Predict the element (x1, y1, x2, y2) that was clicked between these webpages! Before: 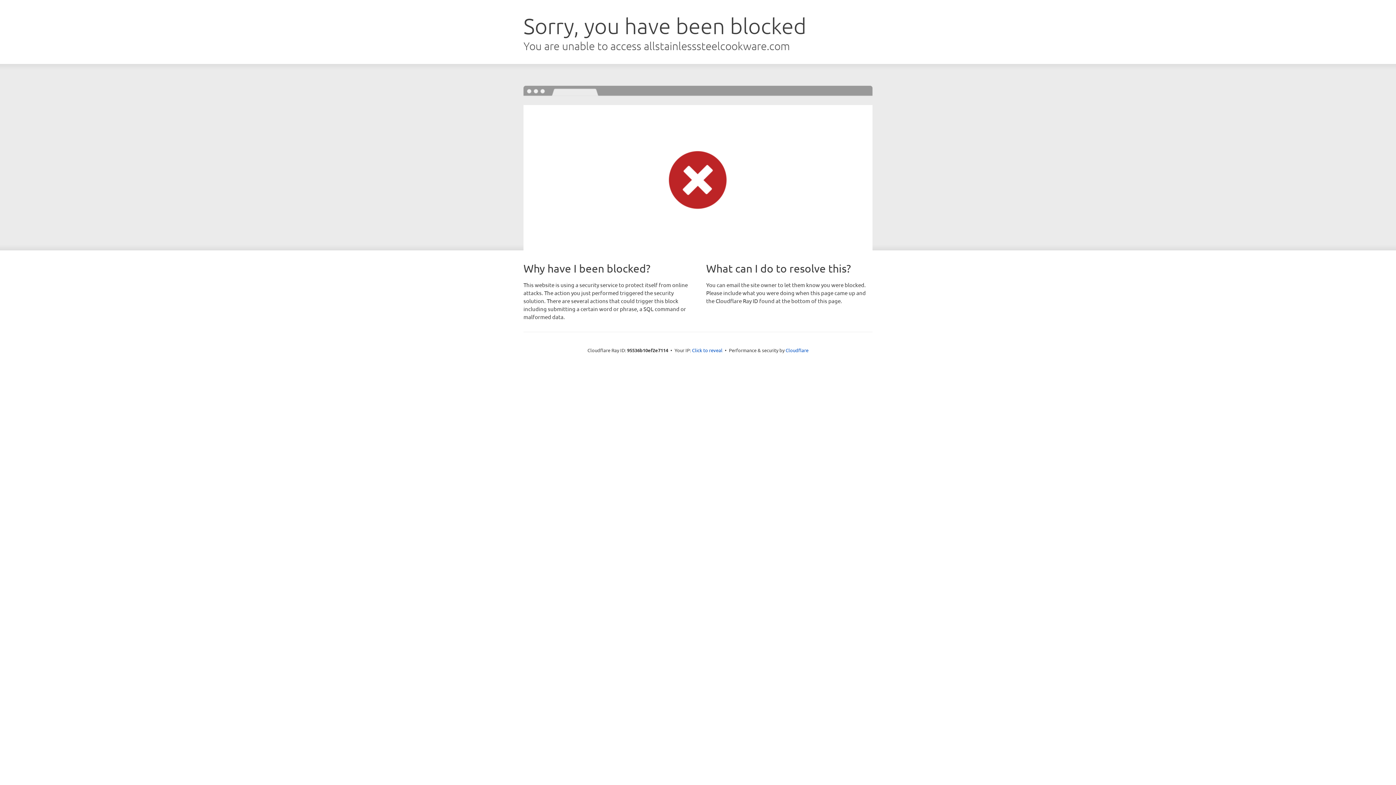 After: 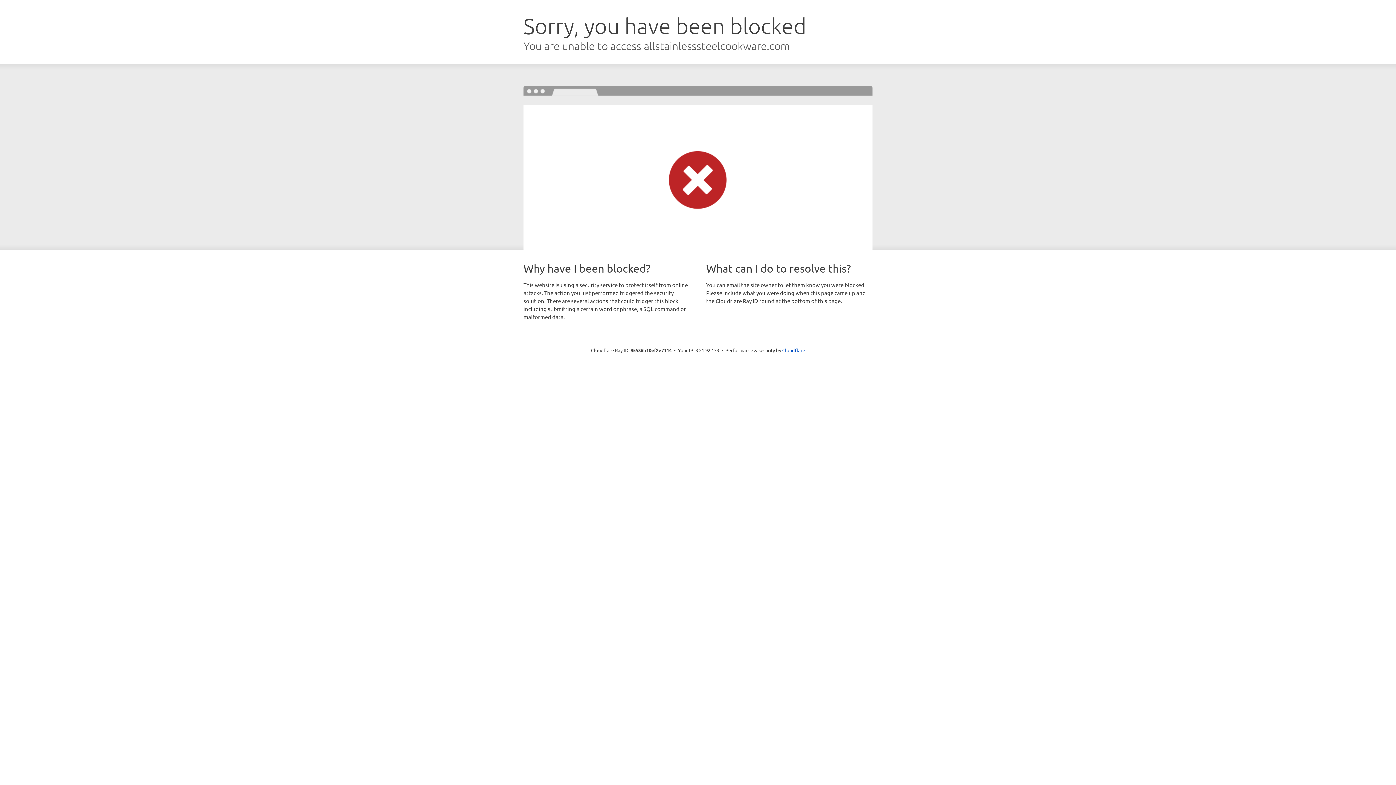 Action: label: Click to reveal bbox: (692, 346, 722, 353)